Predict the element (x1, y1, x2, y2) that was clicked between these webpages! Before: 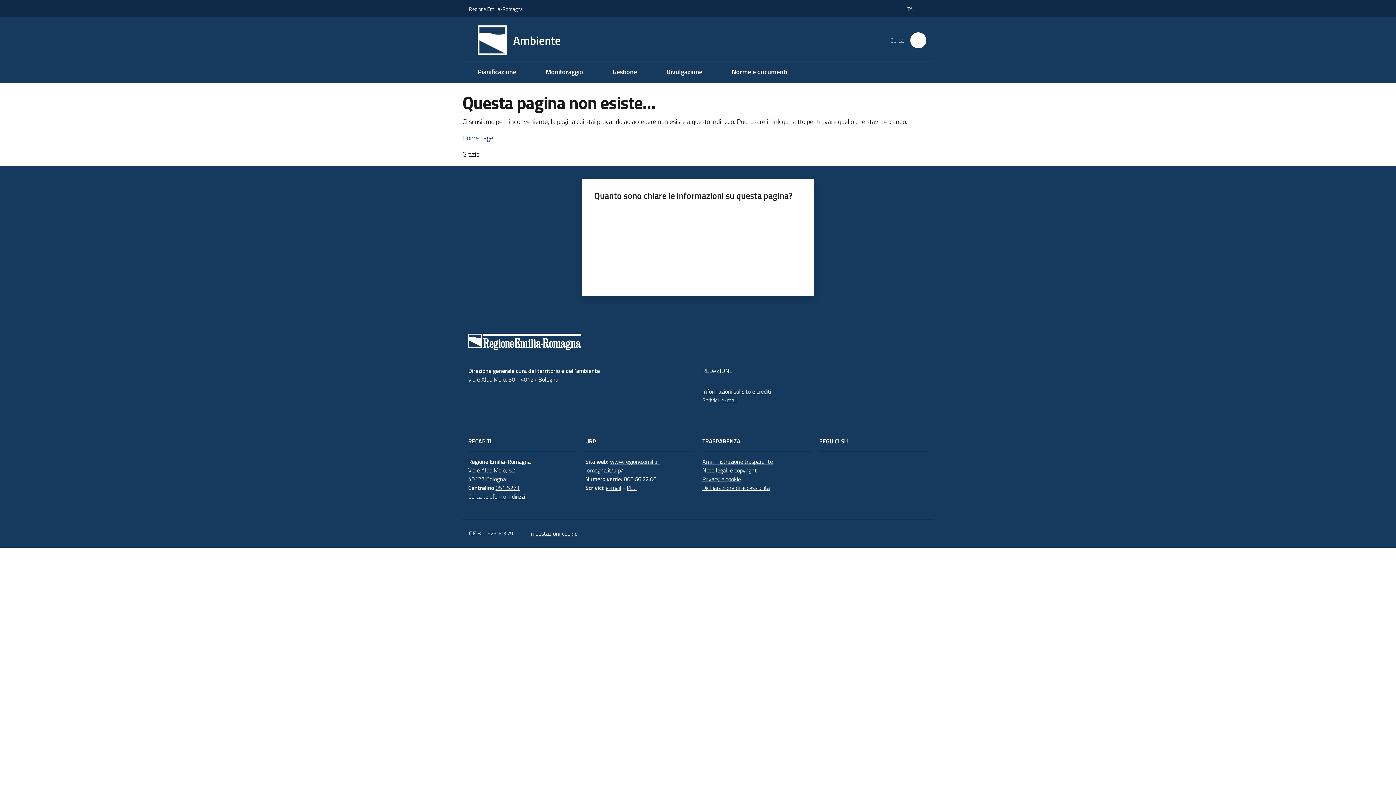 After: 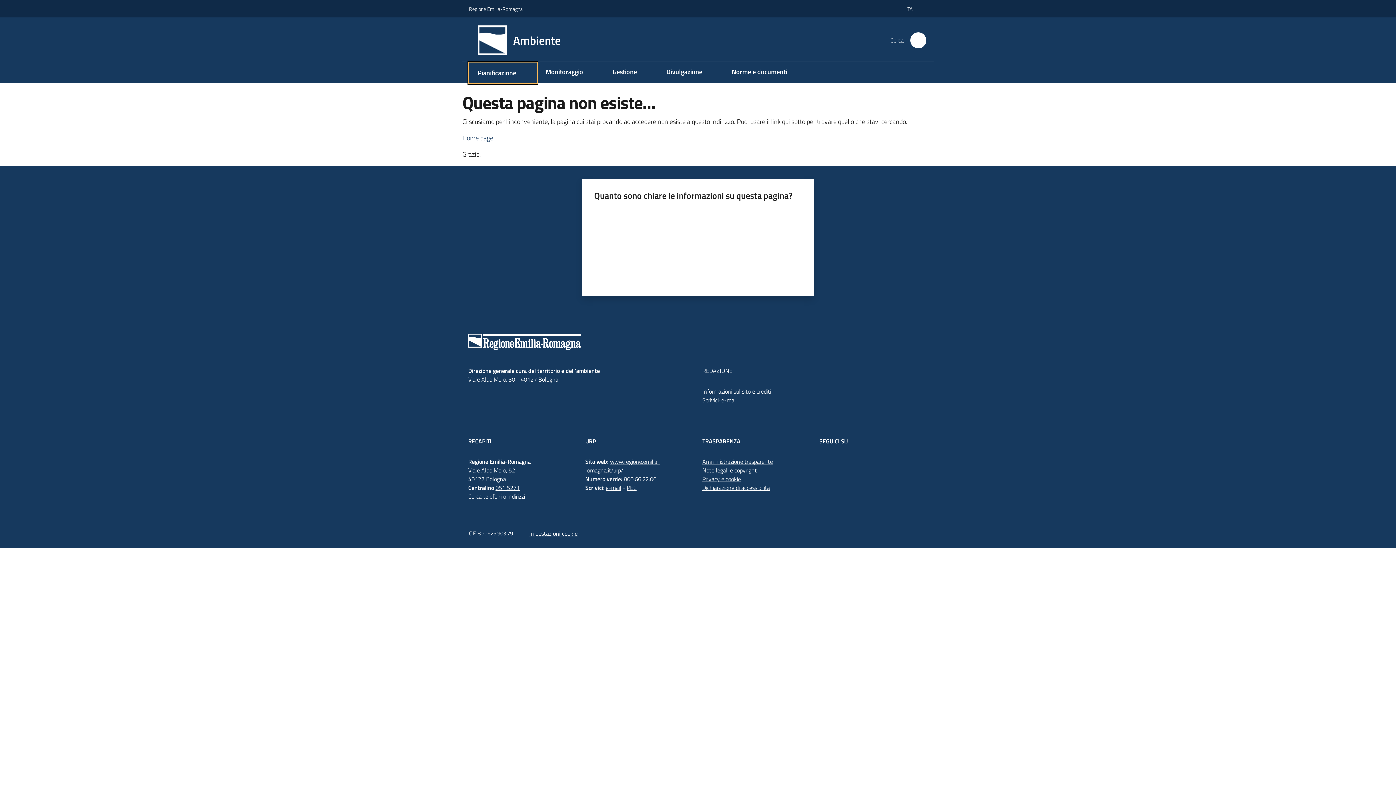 Action: label: Pianificazione bbox: (469, 61, 537, 83)